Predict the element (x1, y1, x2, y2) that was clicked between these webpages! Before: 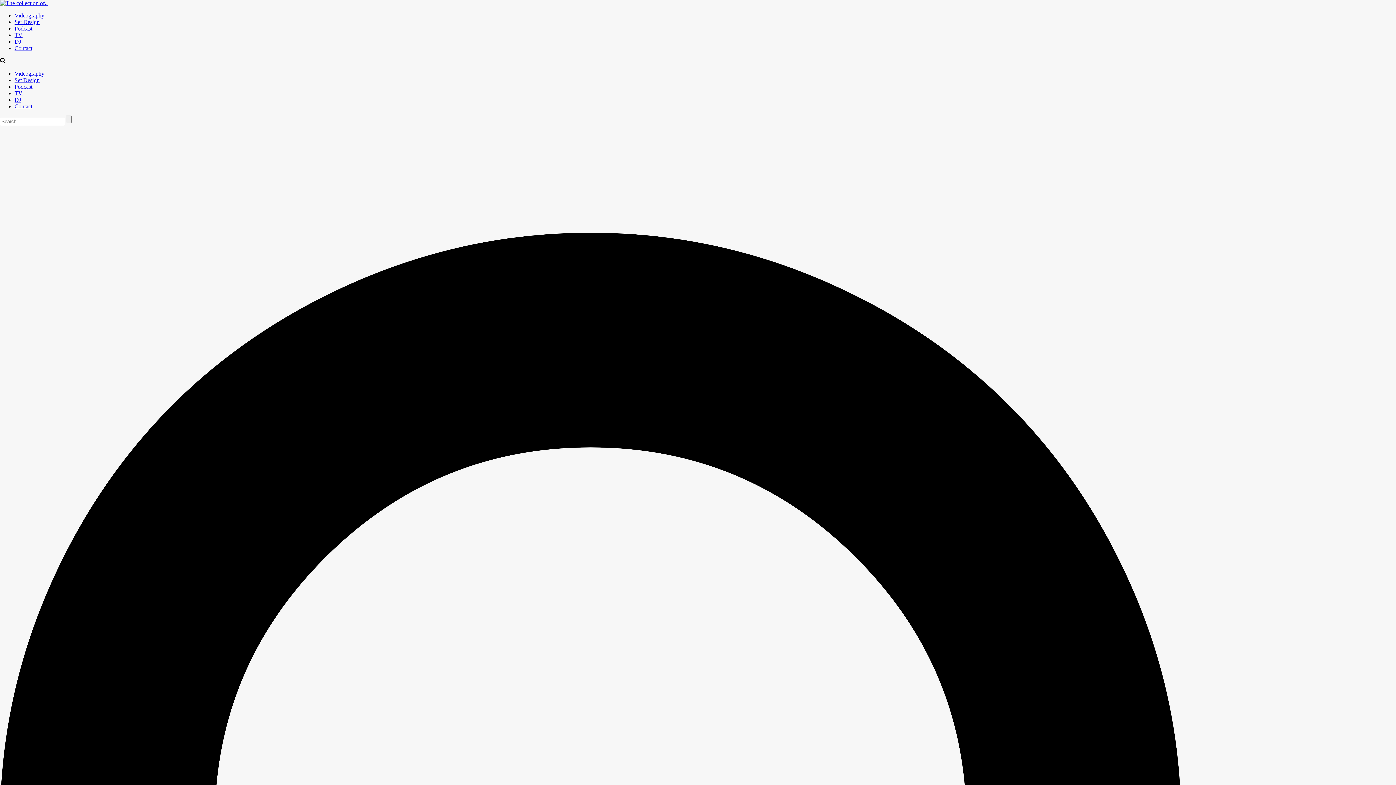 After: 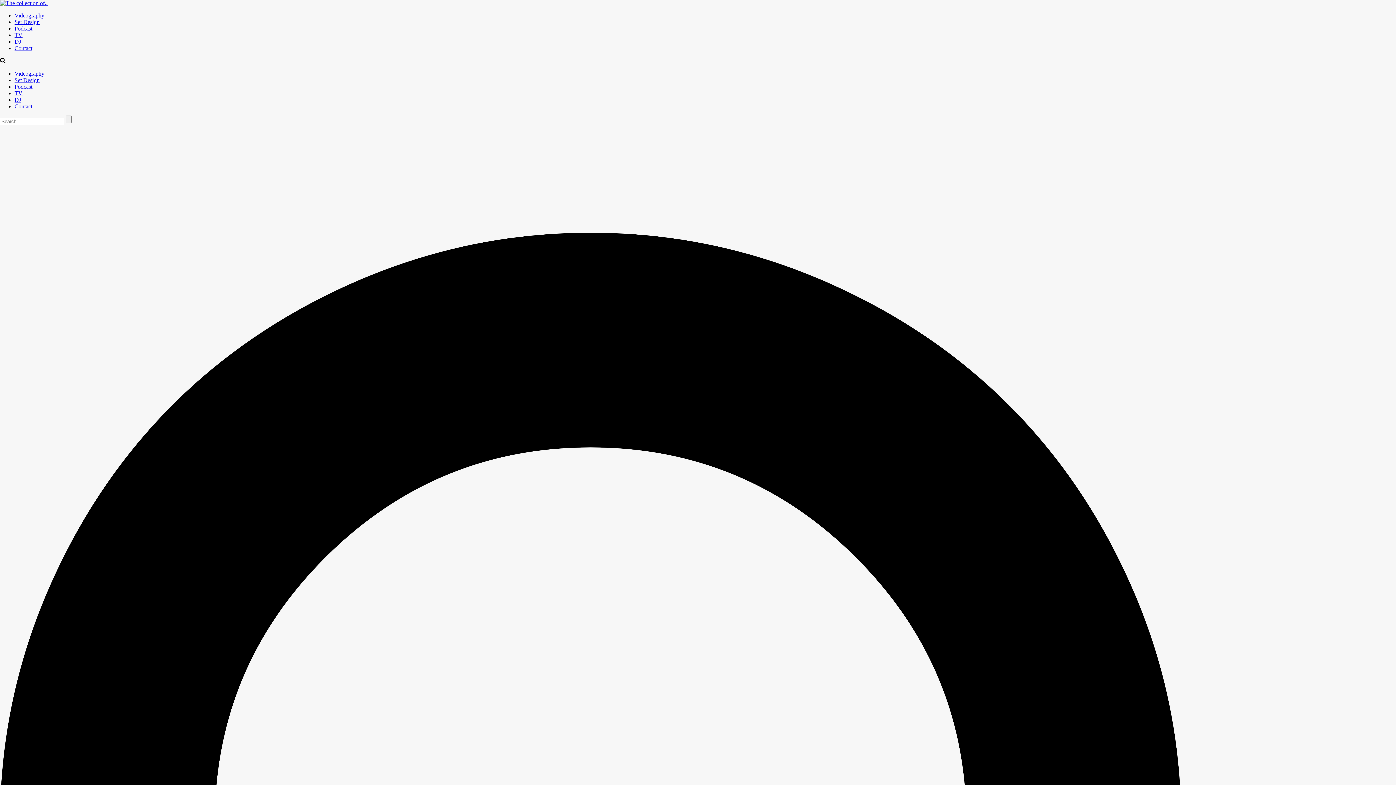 Action: label: TV bbox: (14, 32, 22, 38)